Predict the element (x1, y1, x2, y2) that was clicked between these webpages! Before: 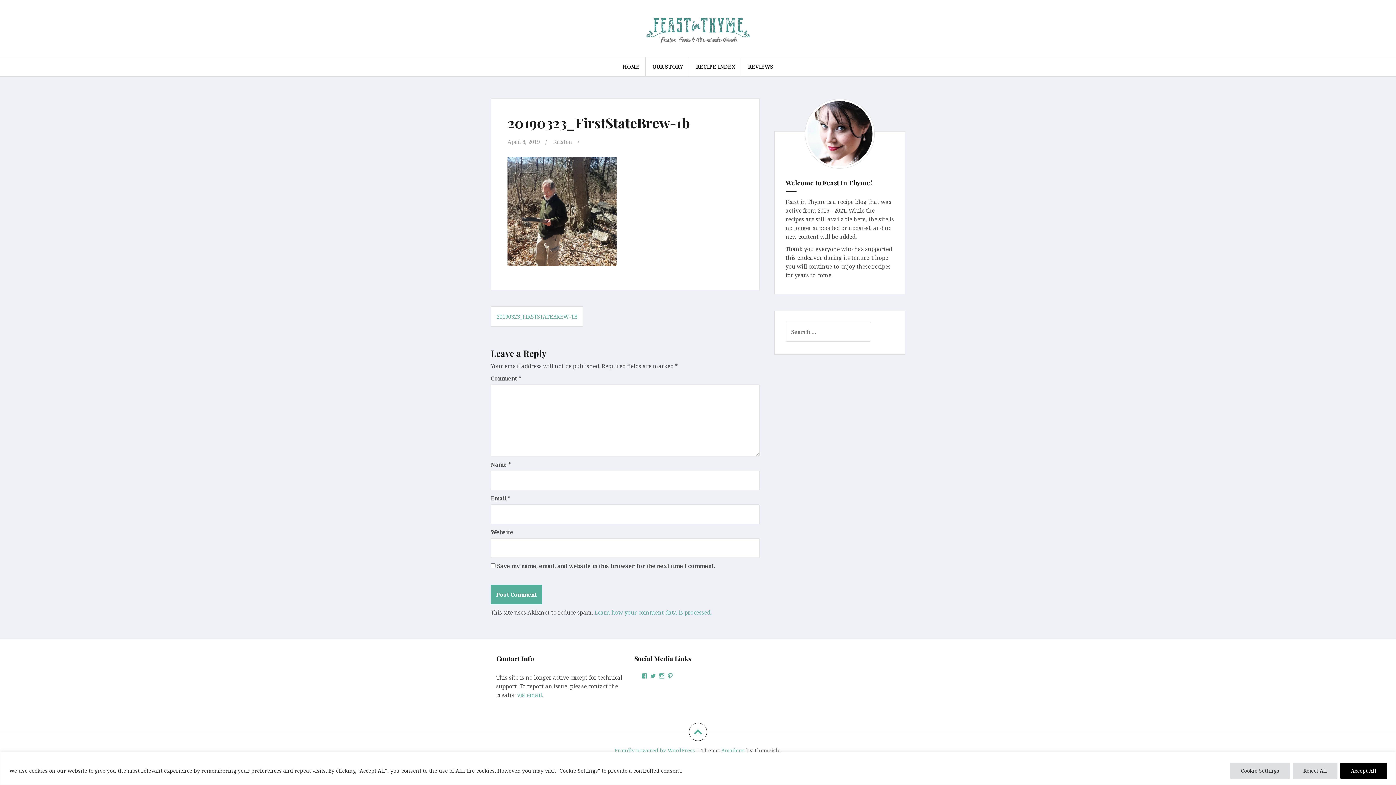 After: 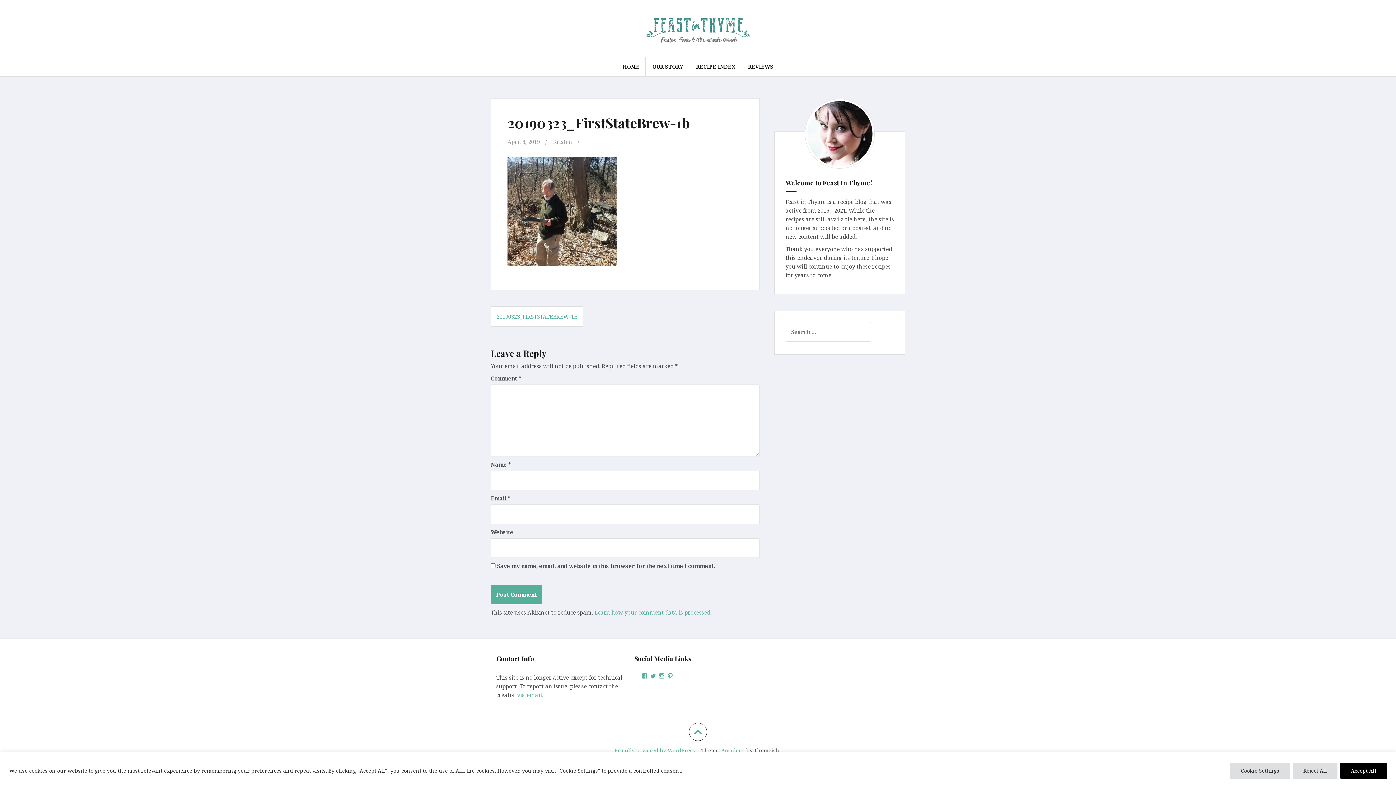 Action: bbox: (496, 312, 577, 320) label: 20190323_FIRSTSTATEBREW-1B